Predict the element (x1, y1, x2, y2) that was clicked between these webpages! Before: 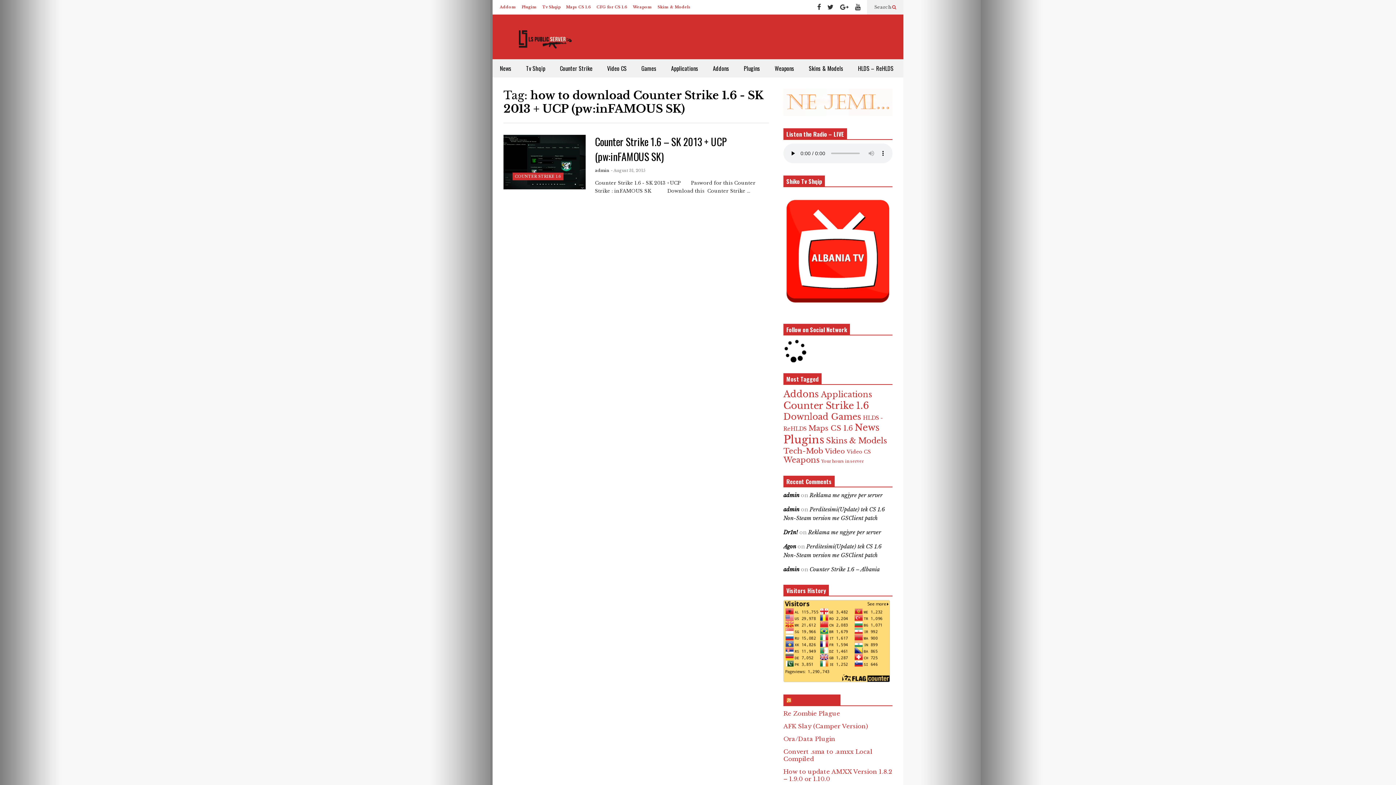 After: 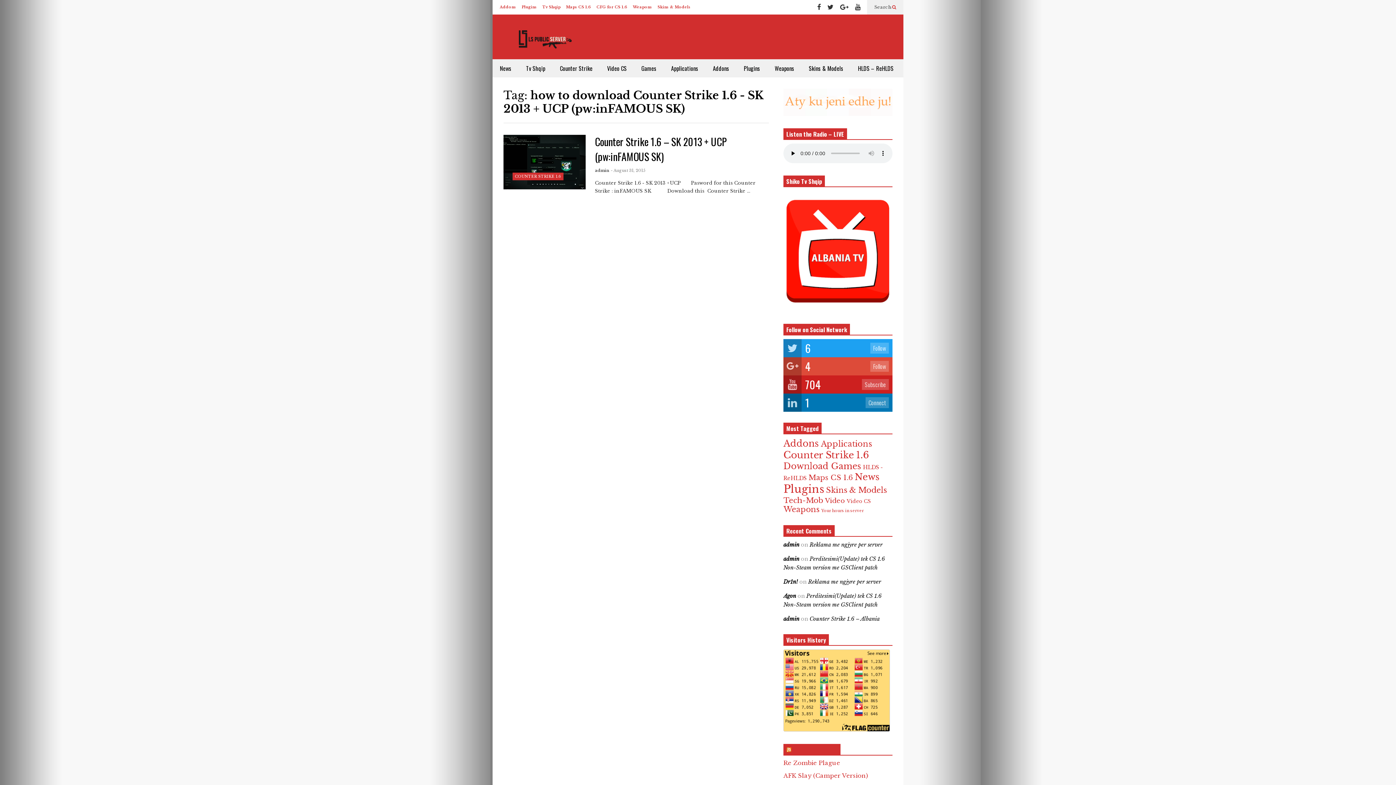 Action: bbox: (783, 110, 892, 117)